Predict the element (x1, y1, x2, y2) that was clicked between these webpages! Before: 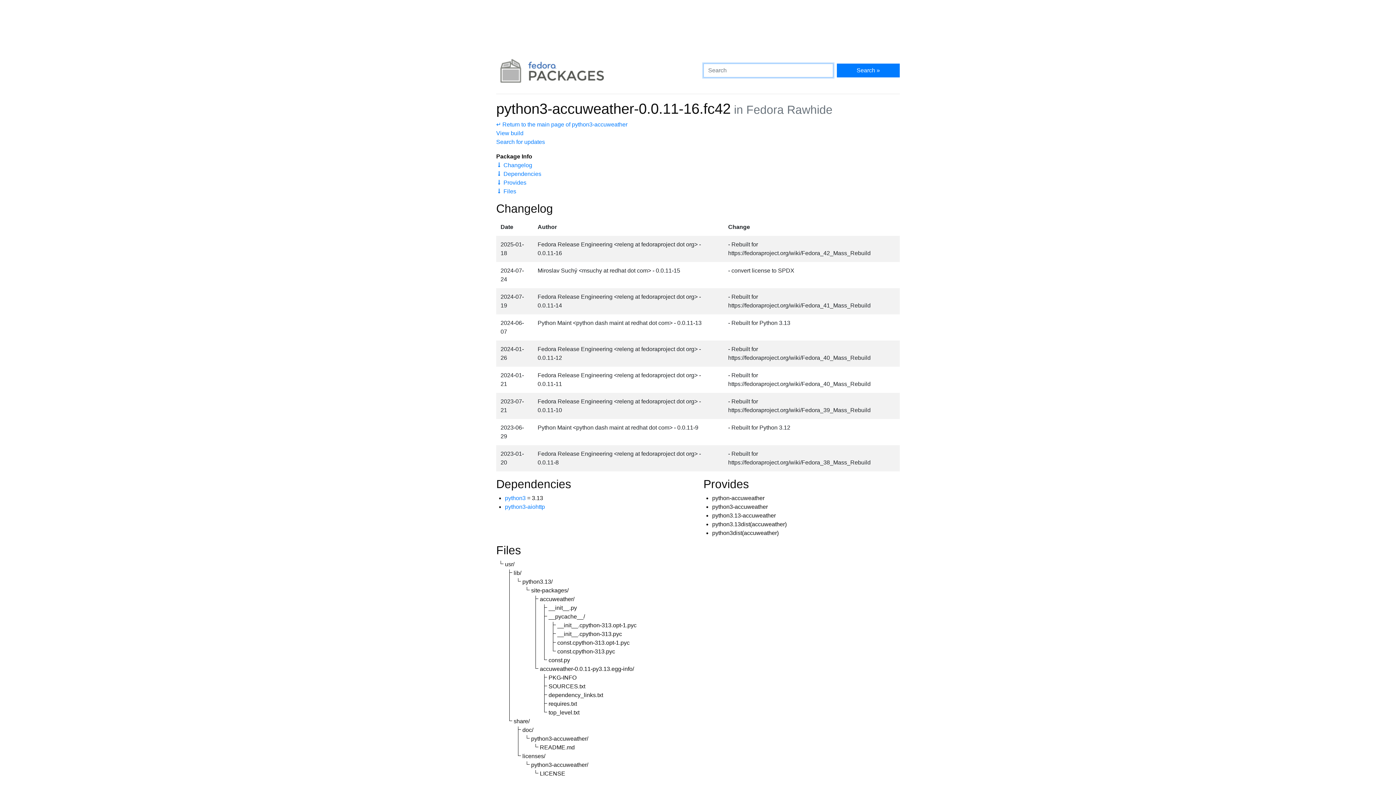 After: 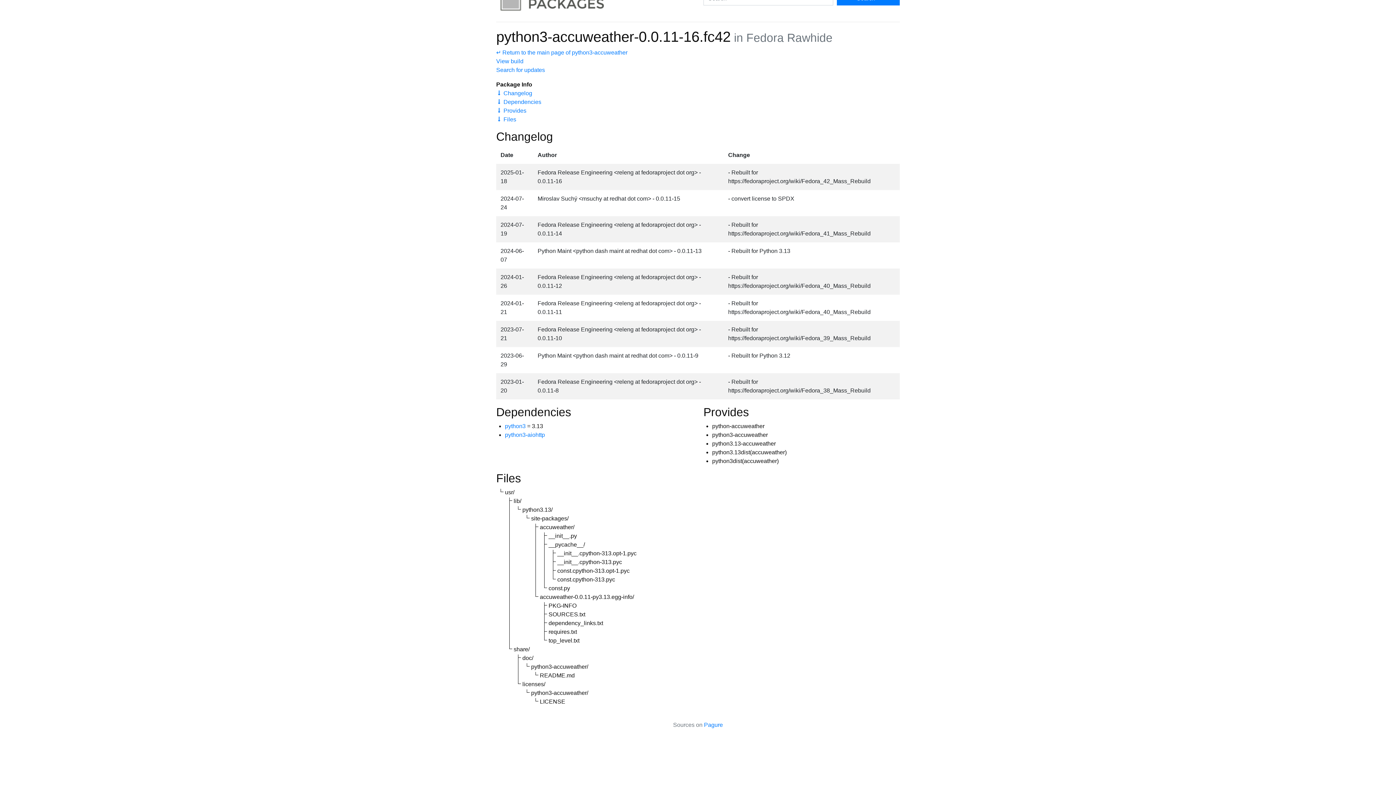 Action: bbox: (496, 188, 516, 194) label: 🠗 Files